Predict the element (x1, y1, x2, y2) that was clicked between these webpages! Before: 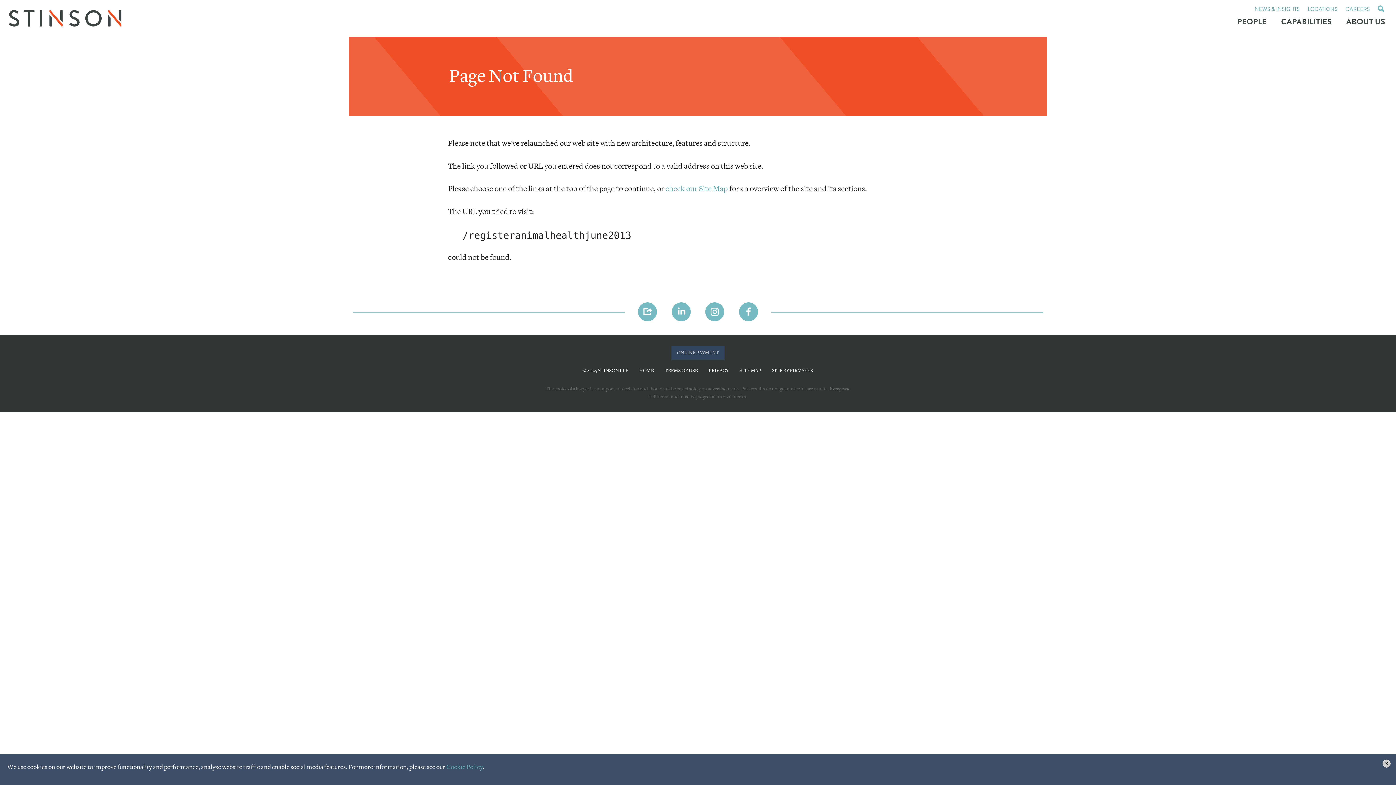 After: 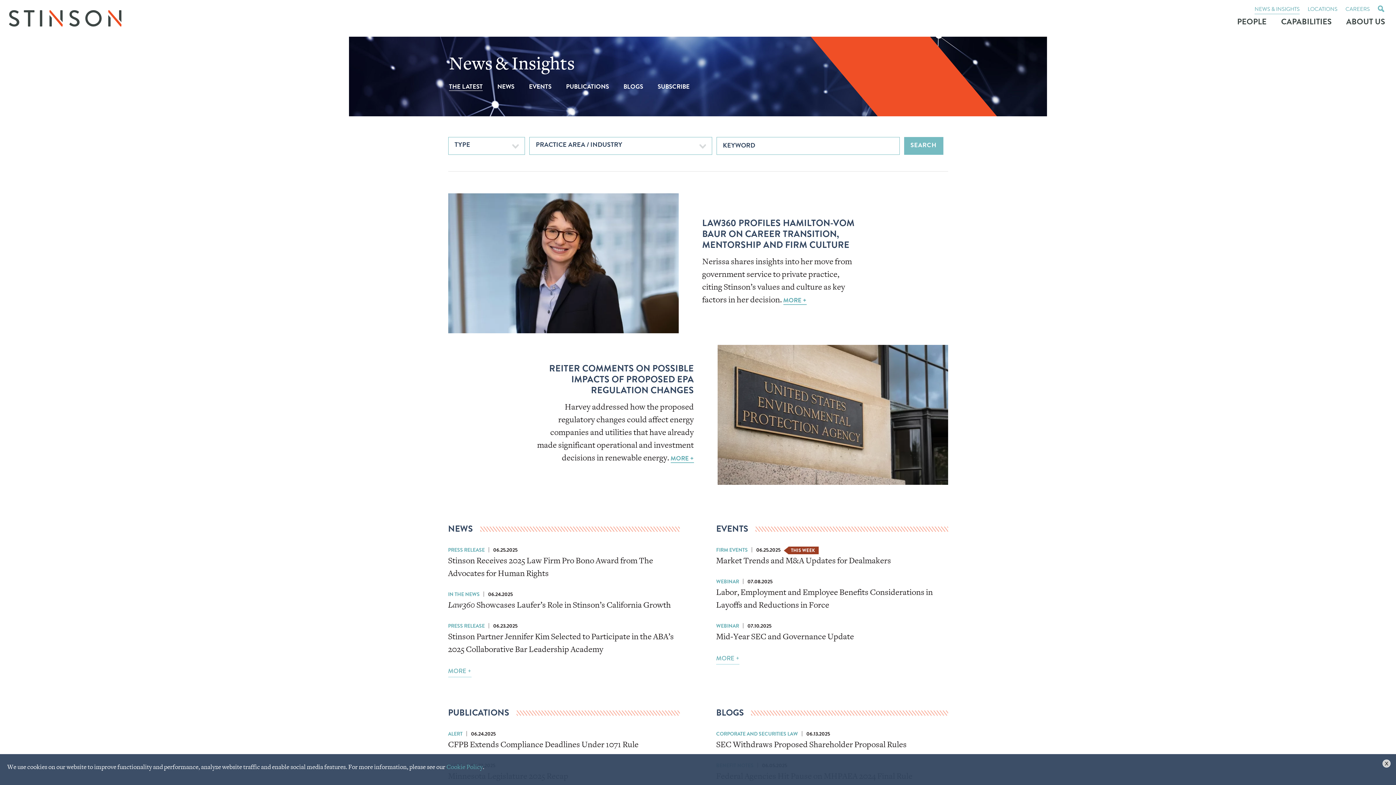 Action: label: NEWS & INSIGHTS bbox: (1254, 5, 1300, 14)